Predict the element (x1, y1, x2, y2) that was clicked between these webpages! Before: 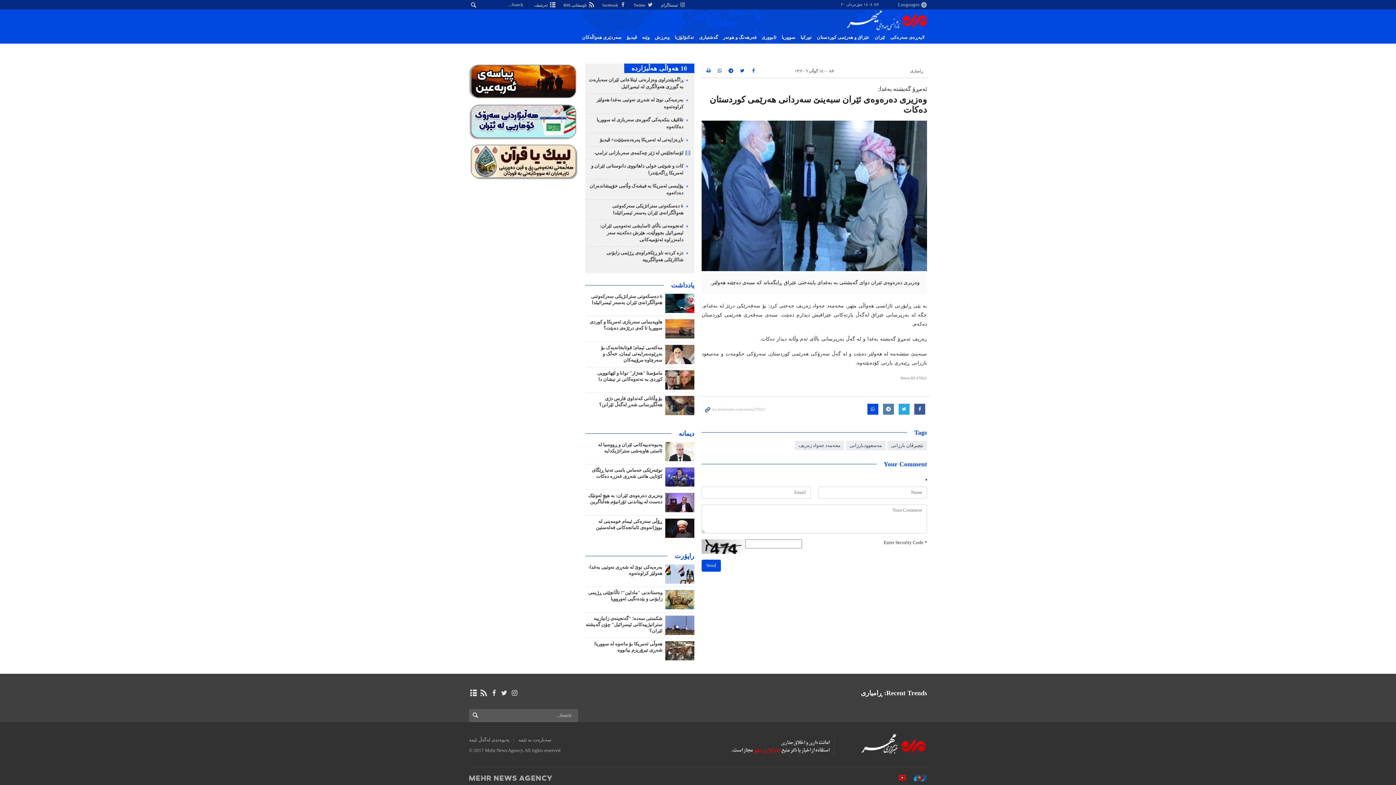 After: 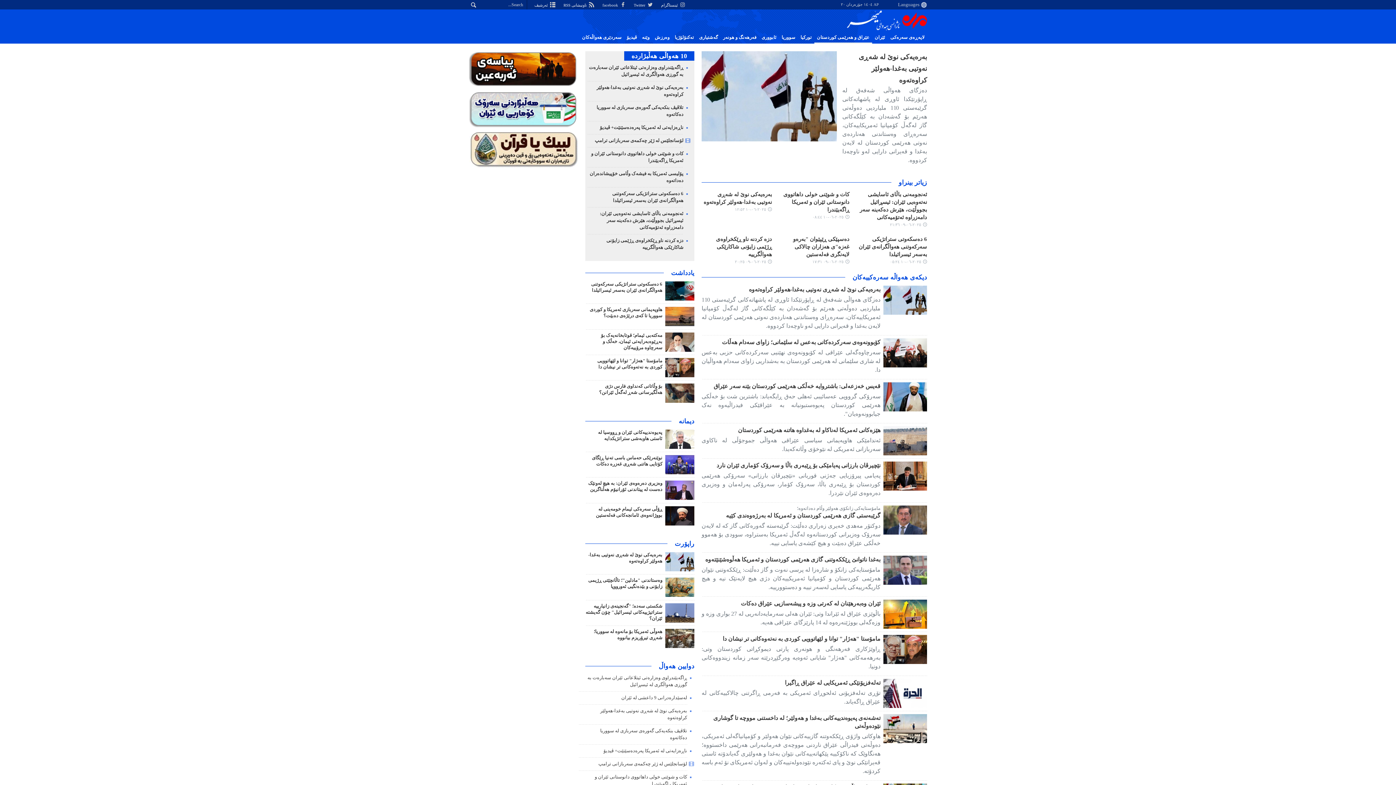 Action: bbox: (814, 32, 872, 42) label: عێراق و هەرێمی کوردستان